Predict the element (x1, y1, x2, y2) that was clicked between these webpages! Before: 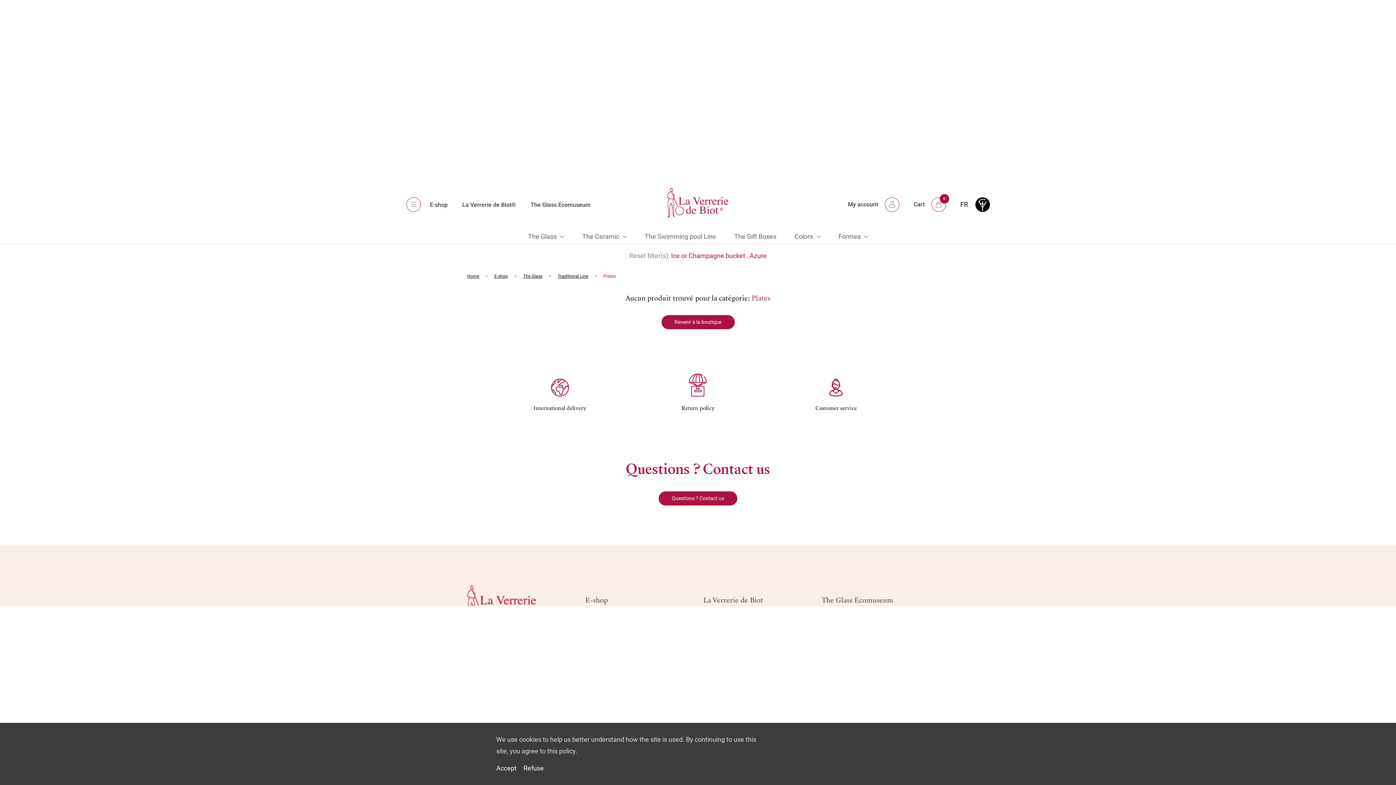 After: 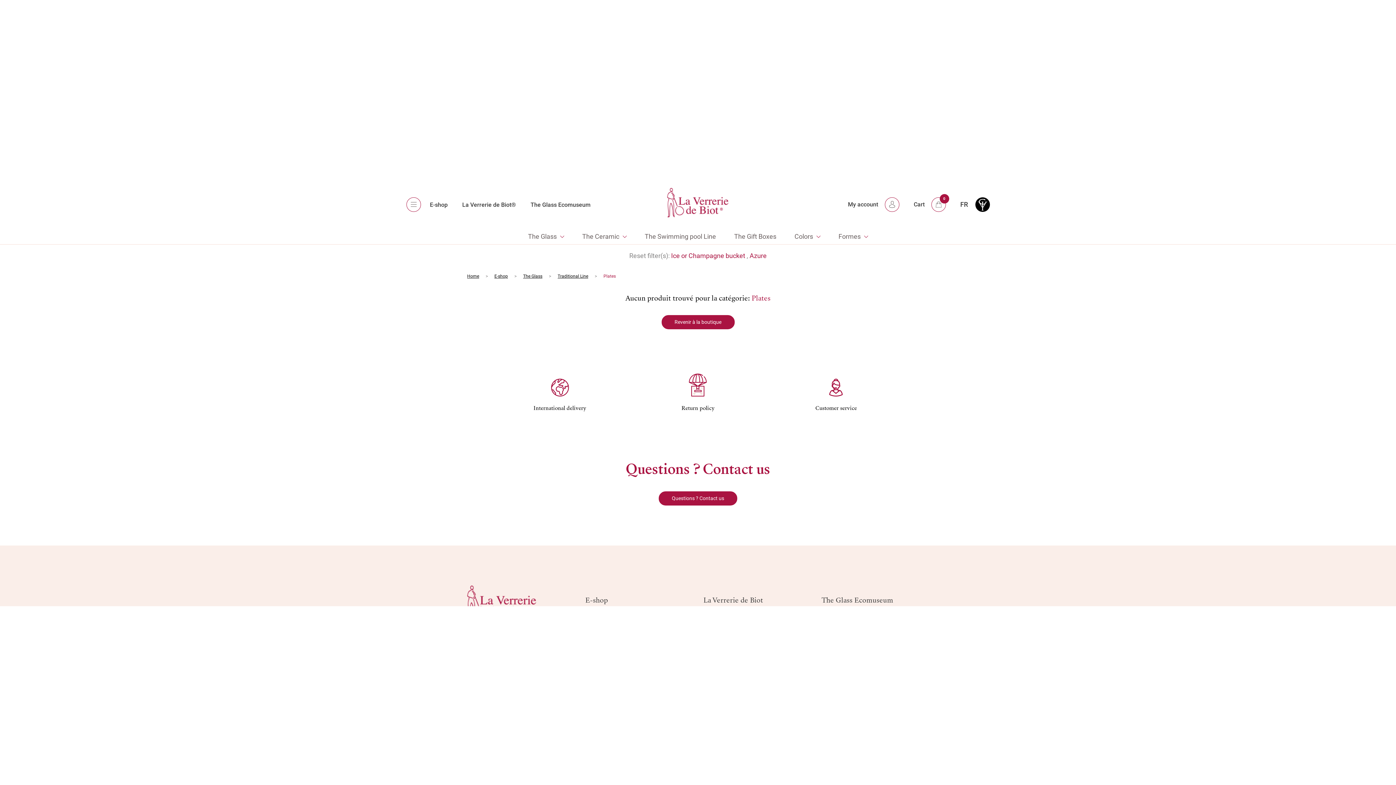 Action: label: Accept bbox: (496, 762, 516, 774)